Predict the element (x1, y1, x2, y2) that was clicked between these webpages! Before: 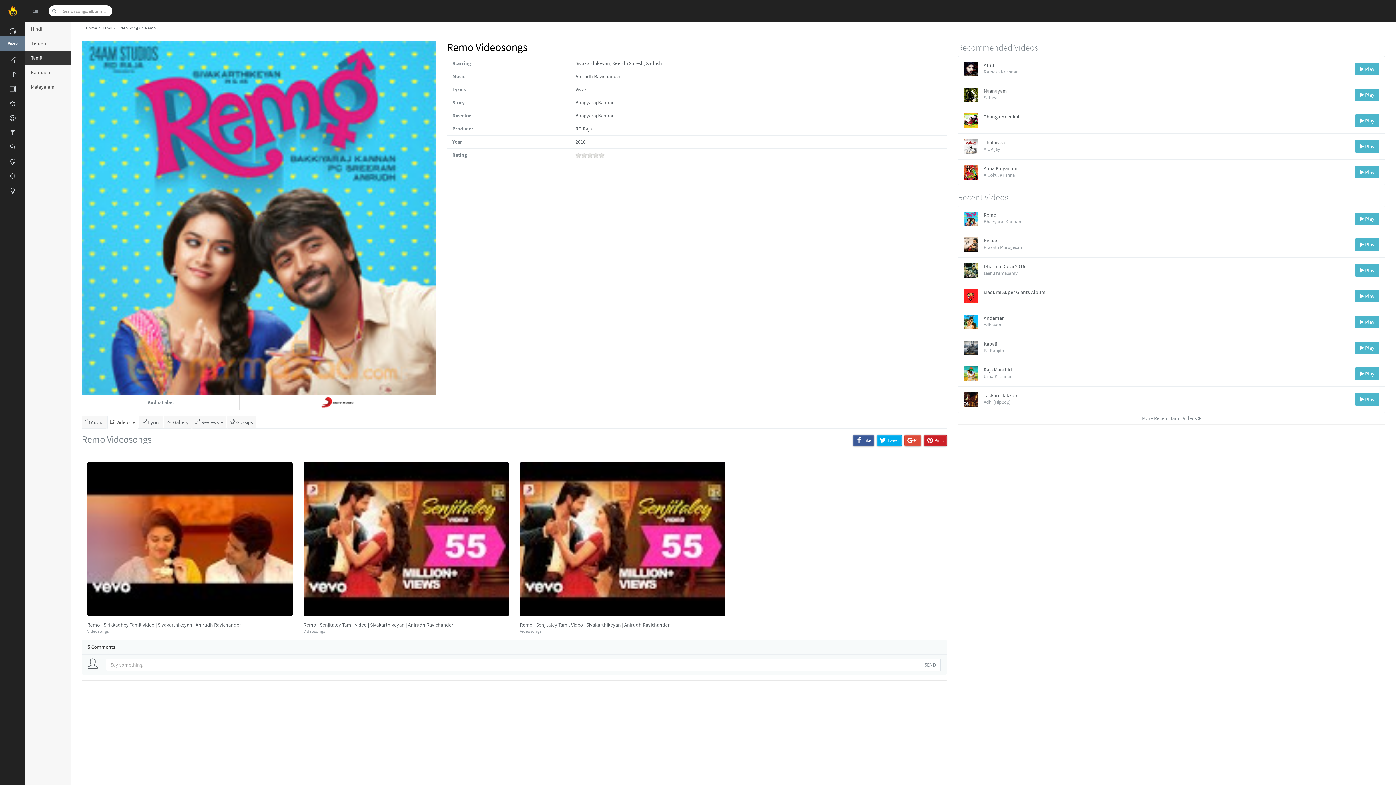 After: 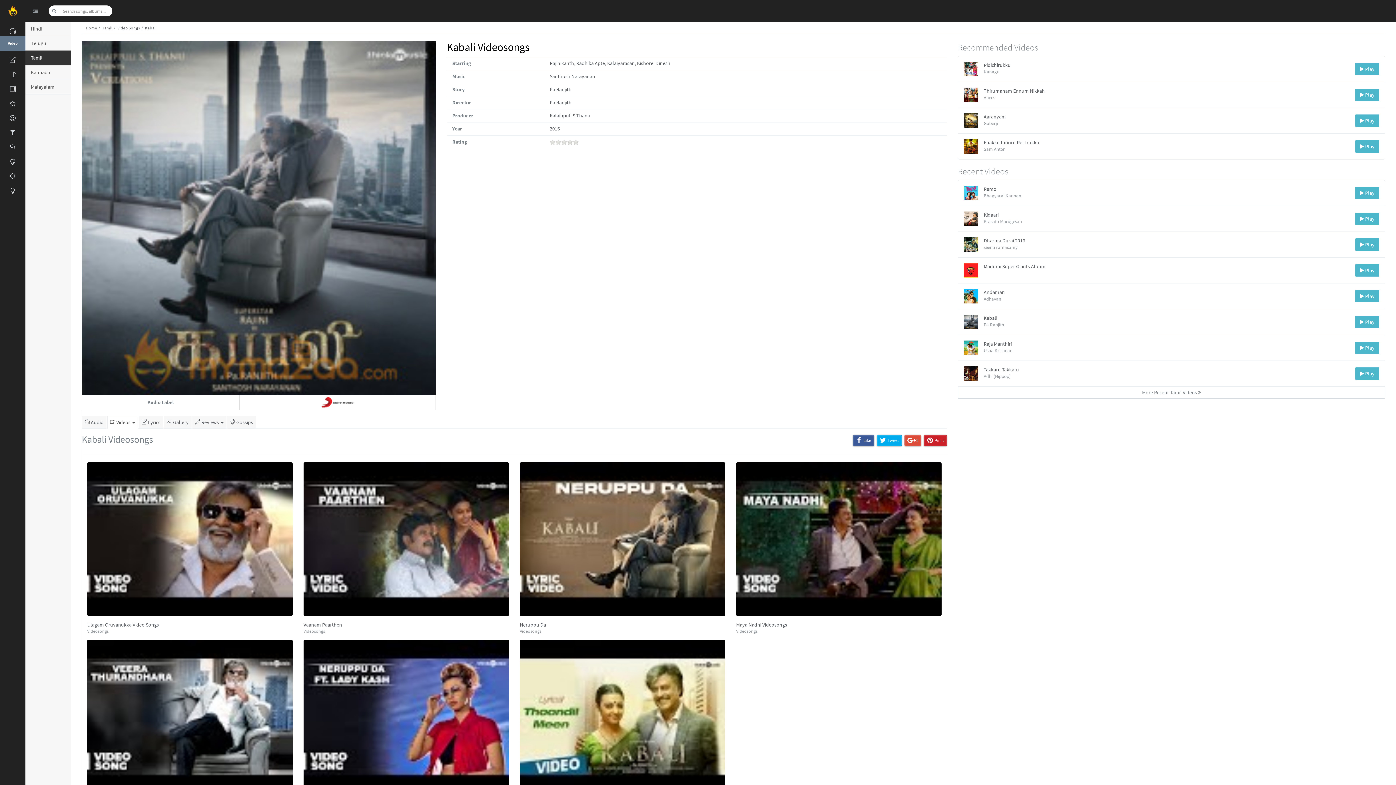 Action: bbox: (958, 334, 1385, 361) label:  Play
Kabali
Pa Ranjith